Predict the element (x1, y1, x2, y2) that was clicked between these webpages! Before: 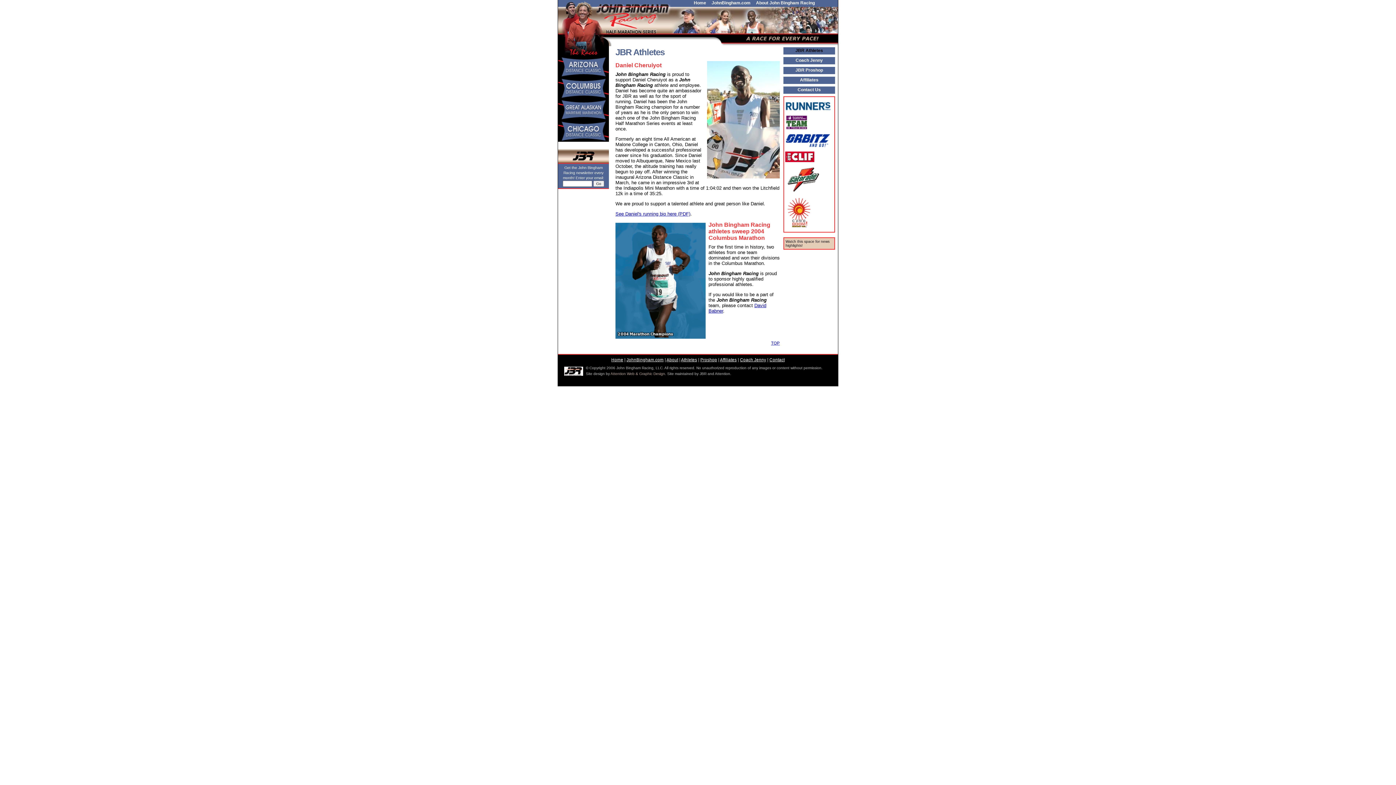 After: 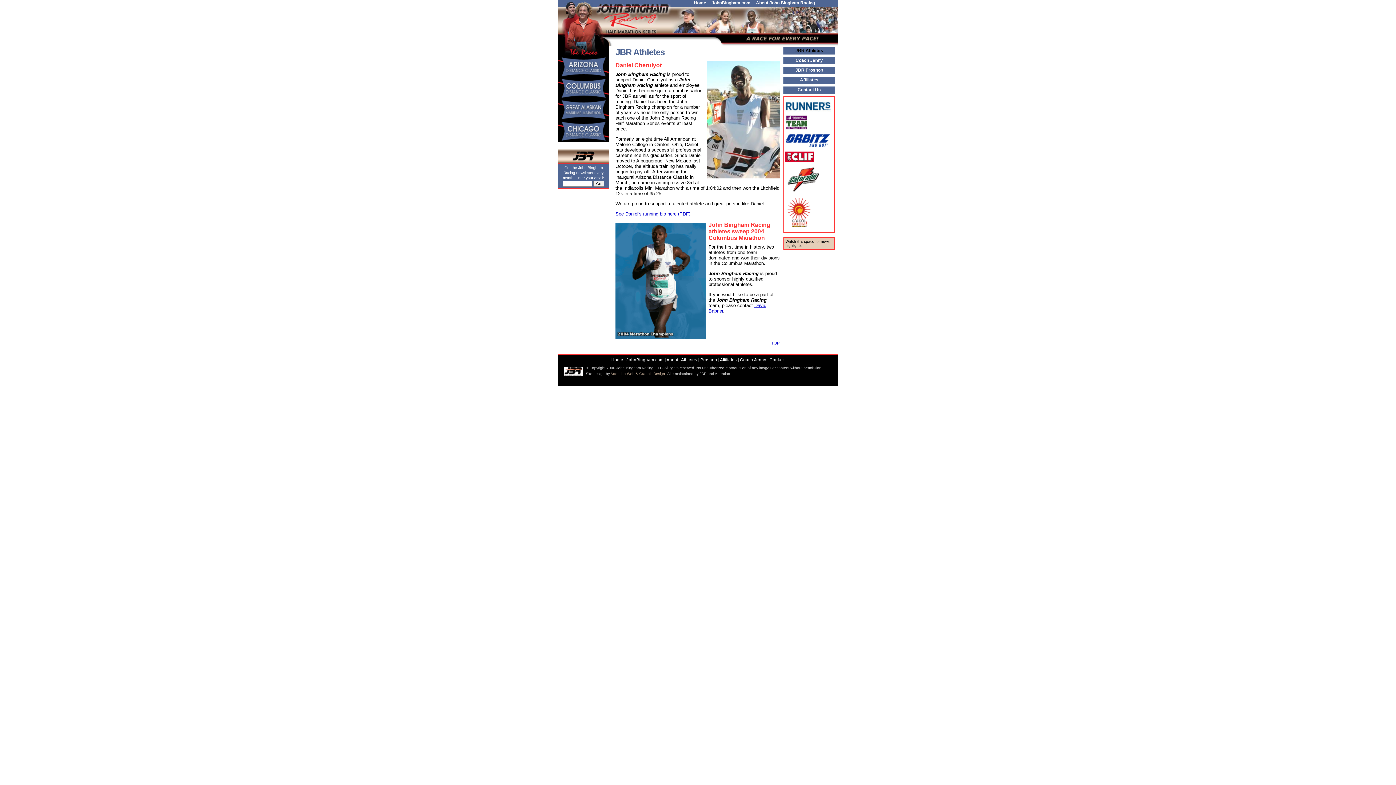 Action: label: JBR Athletes bbox: (785, 47, 833, 53)